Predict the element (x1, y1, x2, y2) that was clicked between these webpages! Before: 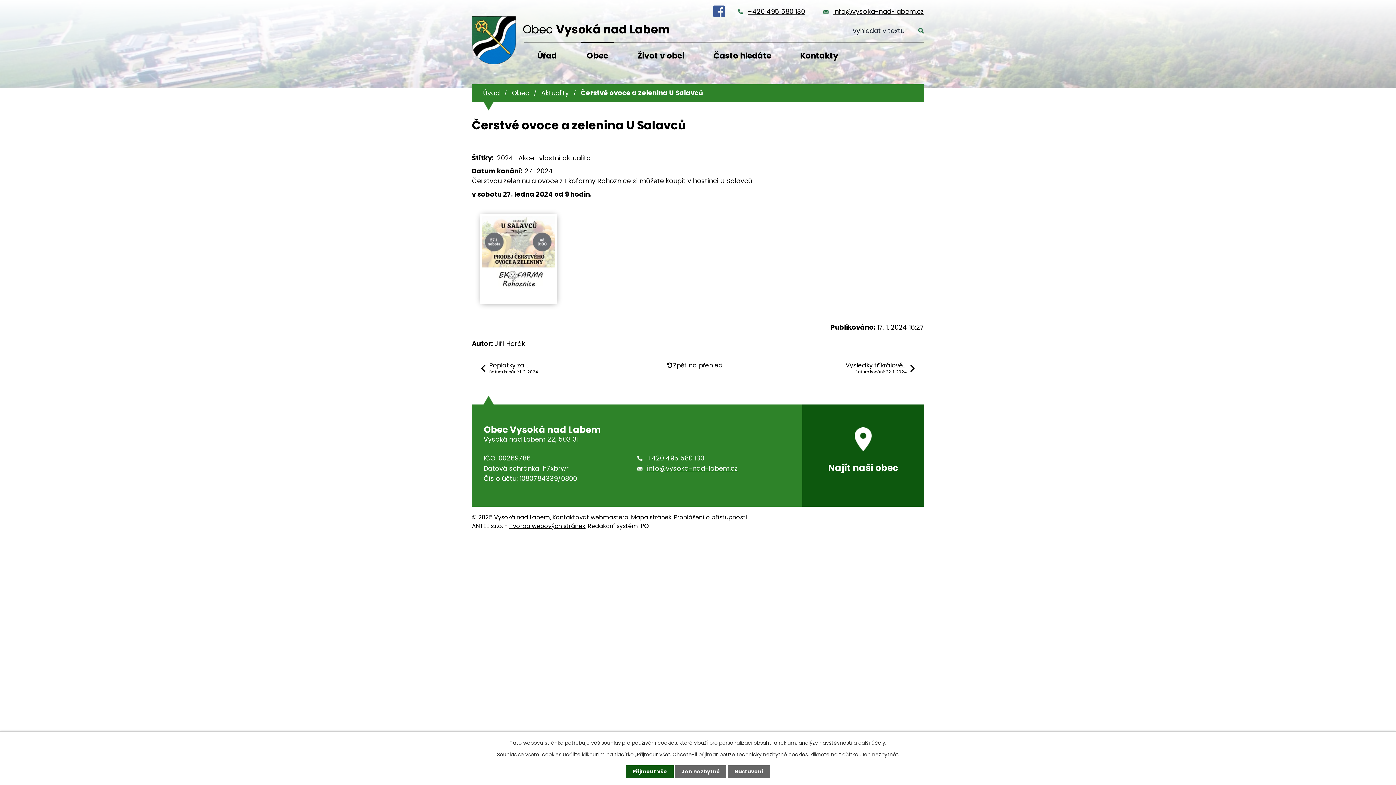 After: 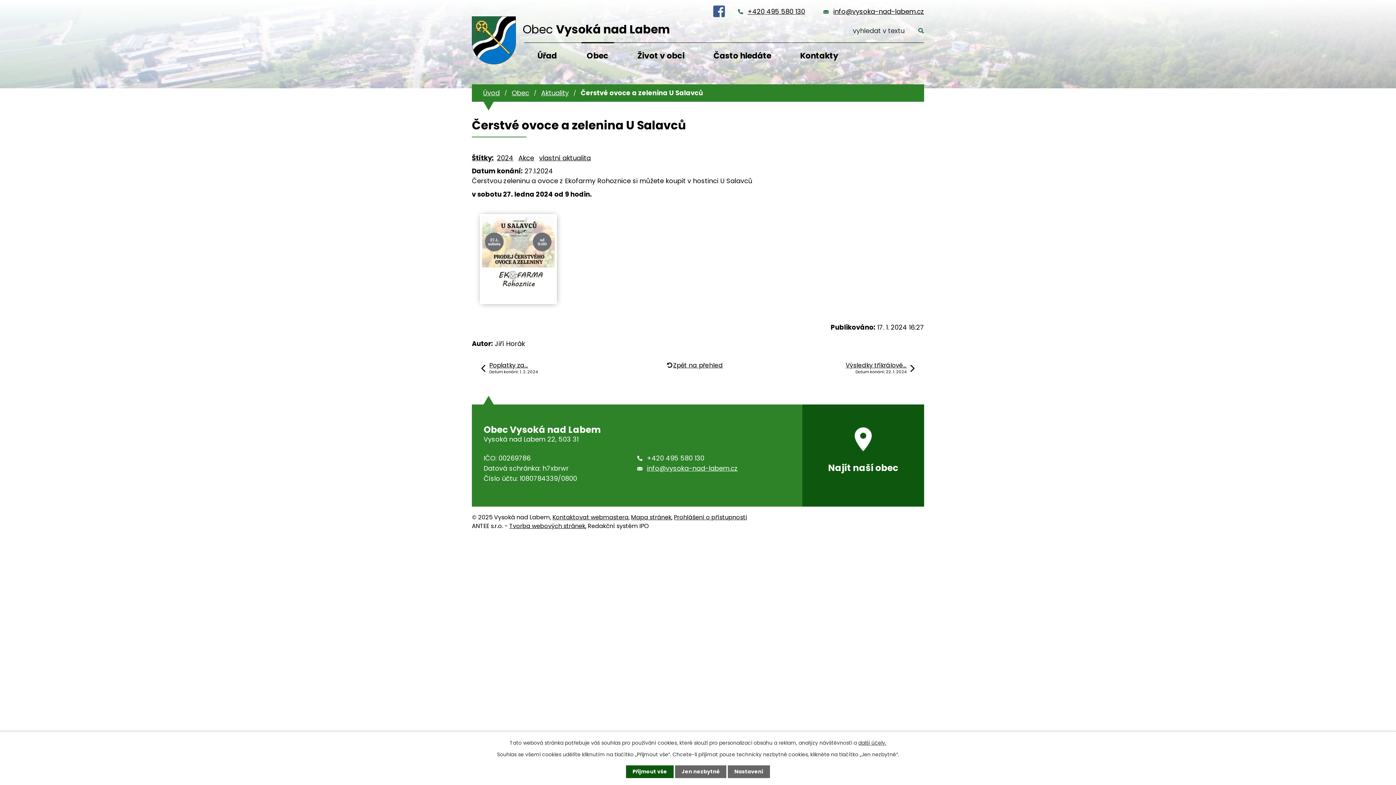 Action: bbox: (637, 453, 704, 463) label: +420 495 580 130